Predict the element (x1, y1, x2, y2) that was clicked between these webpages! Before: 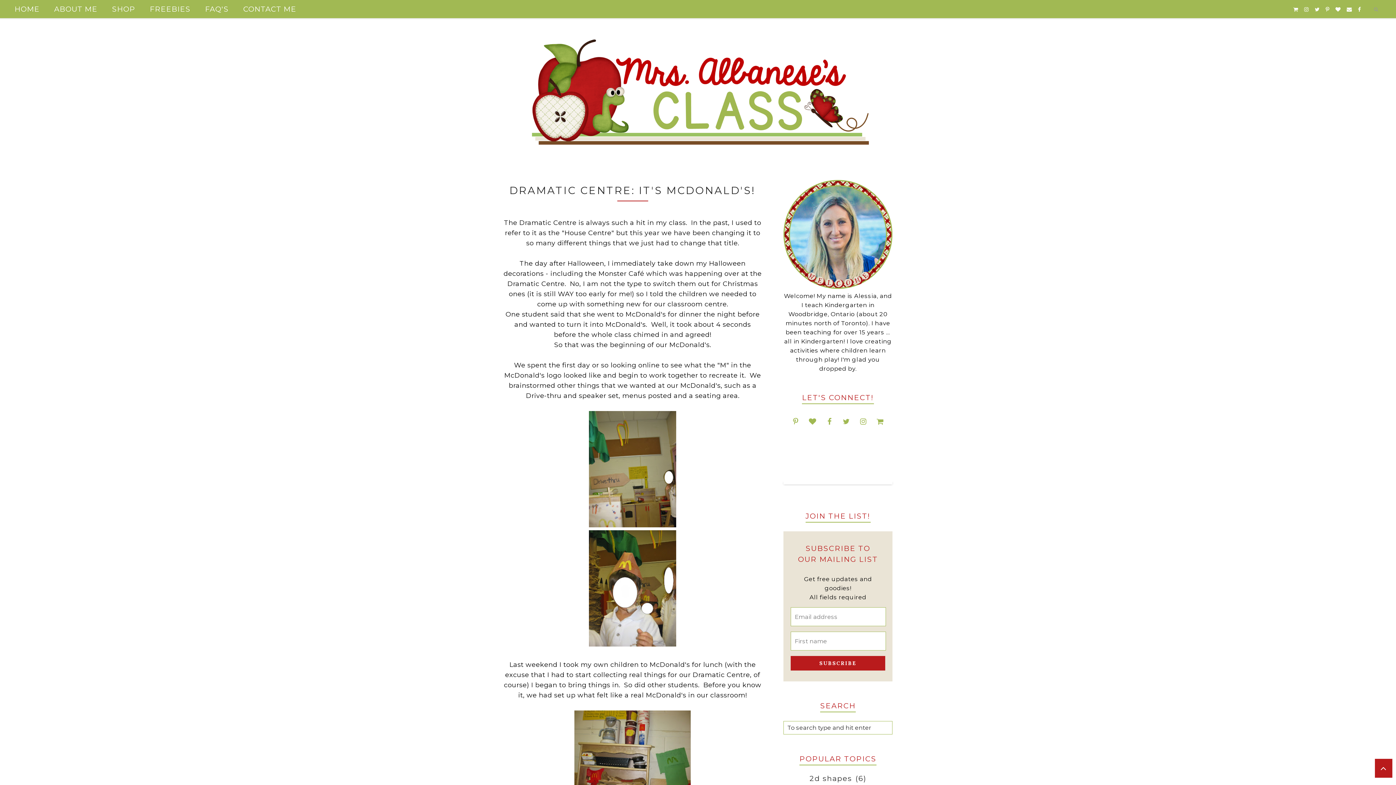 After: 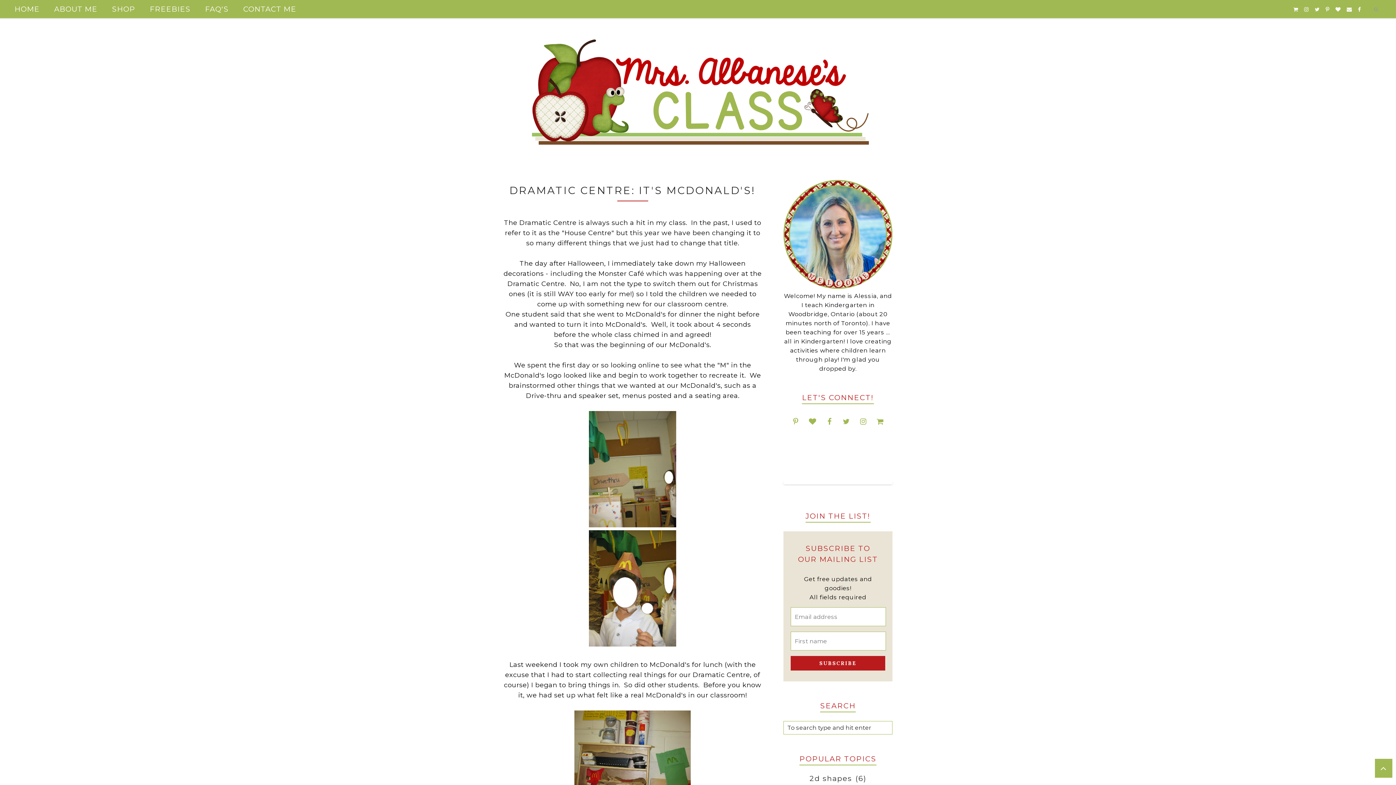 Action: bbox: (1375, 759, 1392, 778)